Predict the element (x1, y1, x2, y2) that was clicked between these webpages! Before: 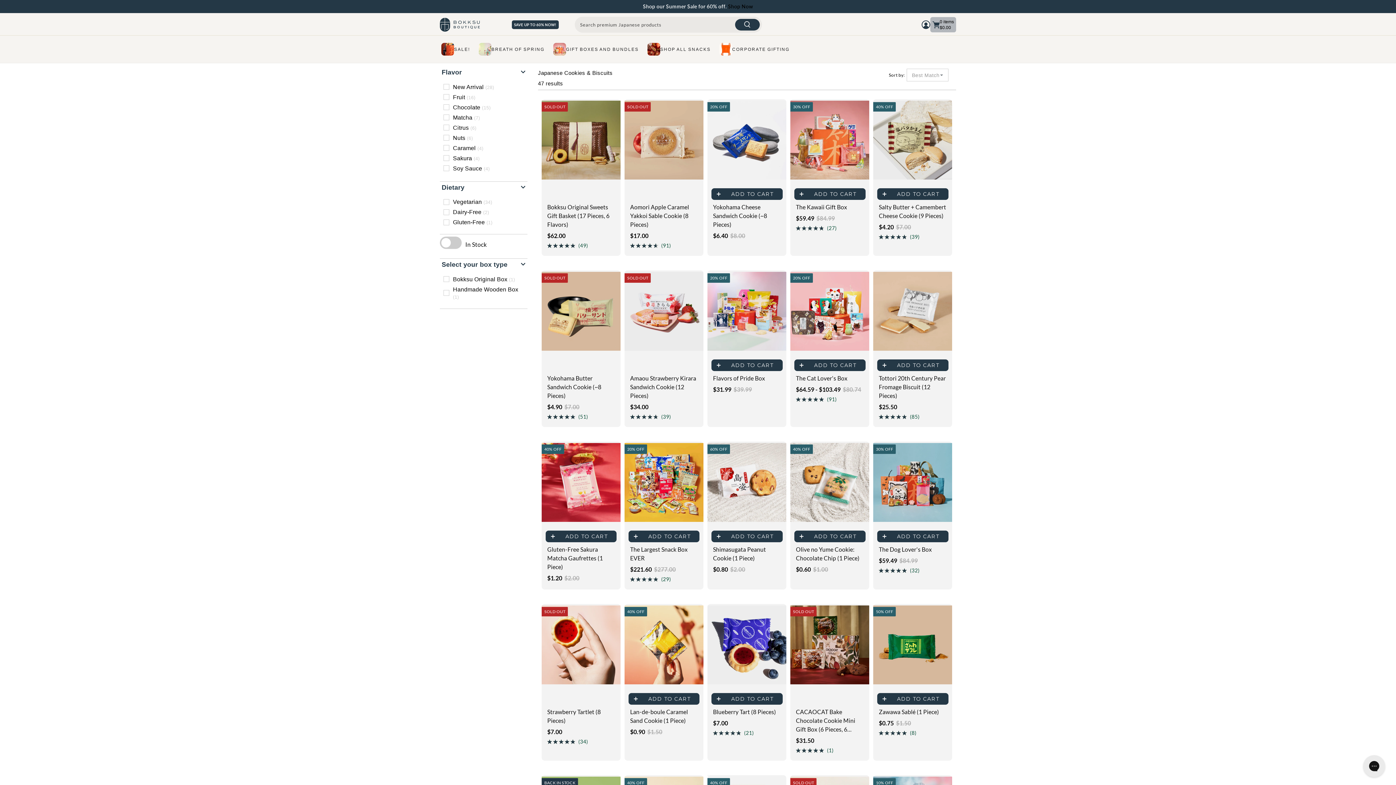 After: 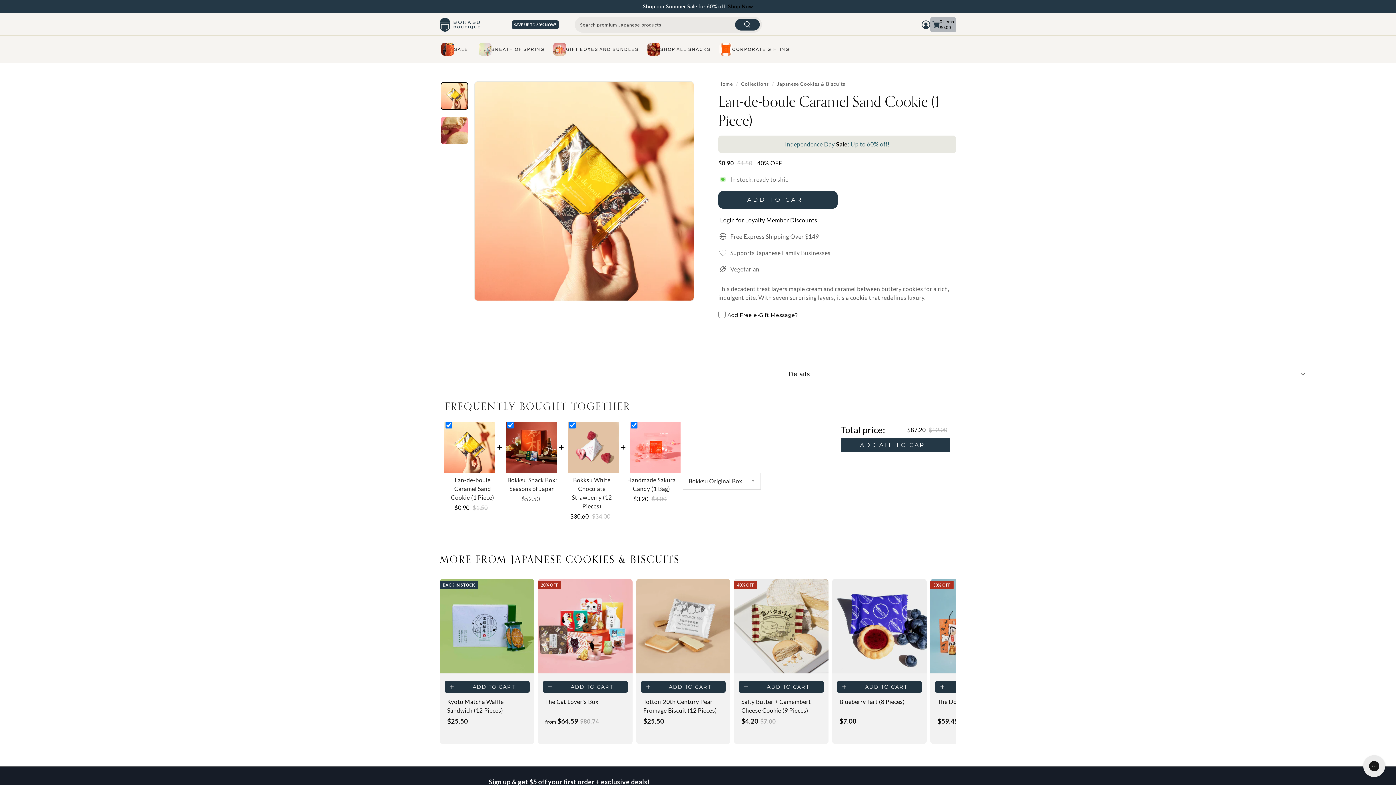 Action: bbox: (624, 604, 703, 686)